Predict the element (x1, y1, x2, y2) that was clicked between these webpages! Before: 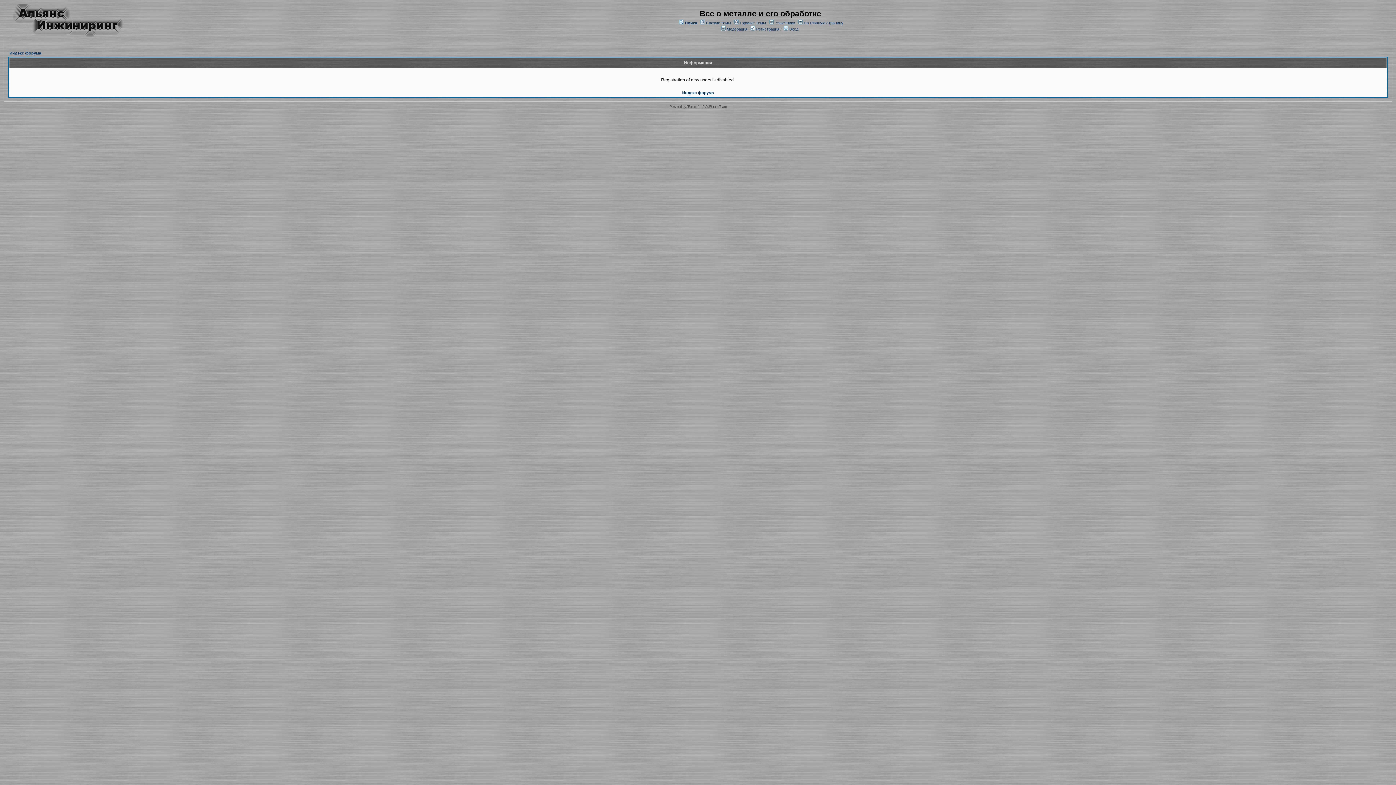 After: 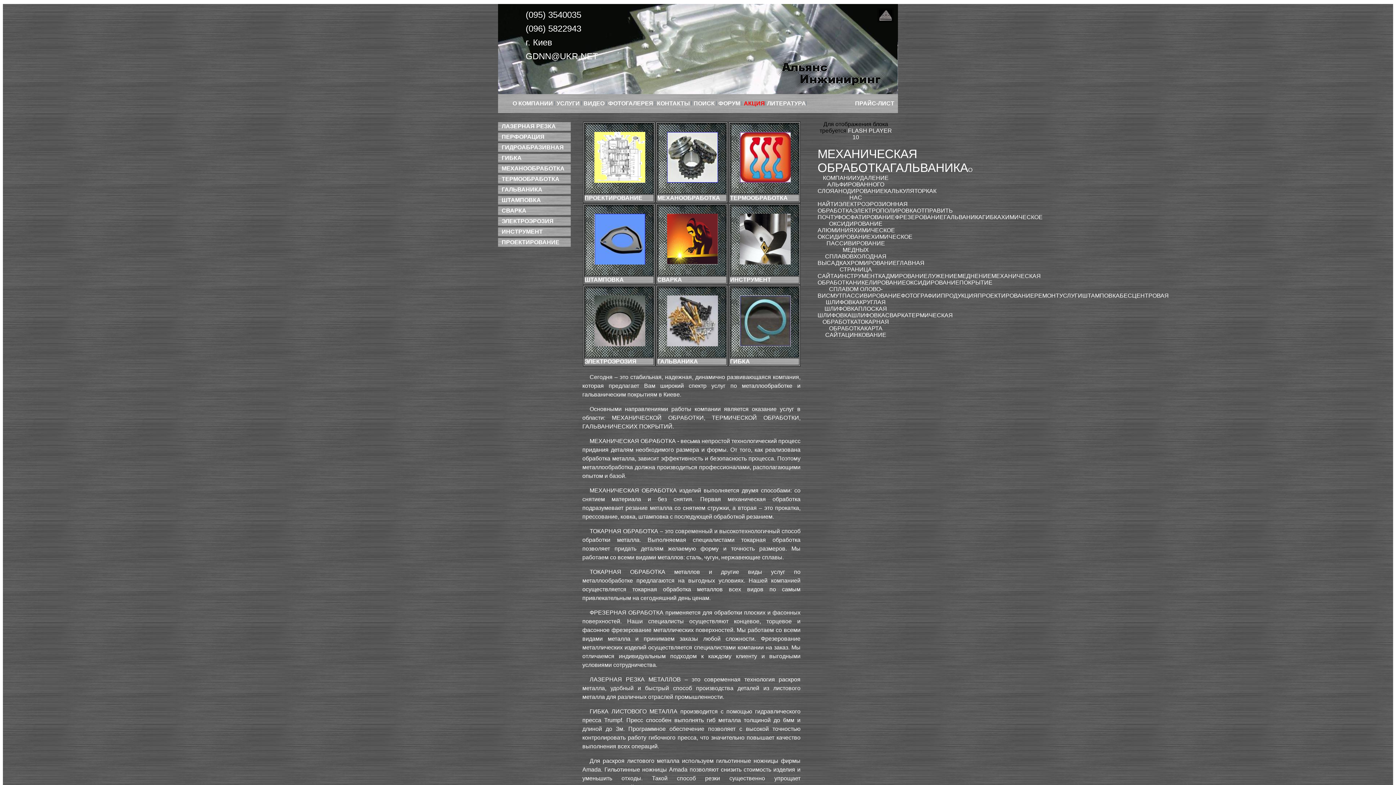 Action: bbox: (4, 32, 128, 38)